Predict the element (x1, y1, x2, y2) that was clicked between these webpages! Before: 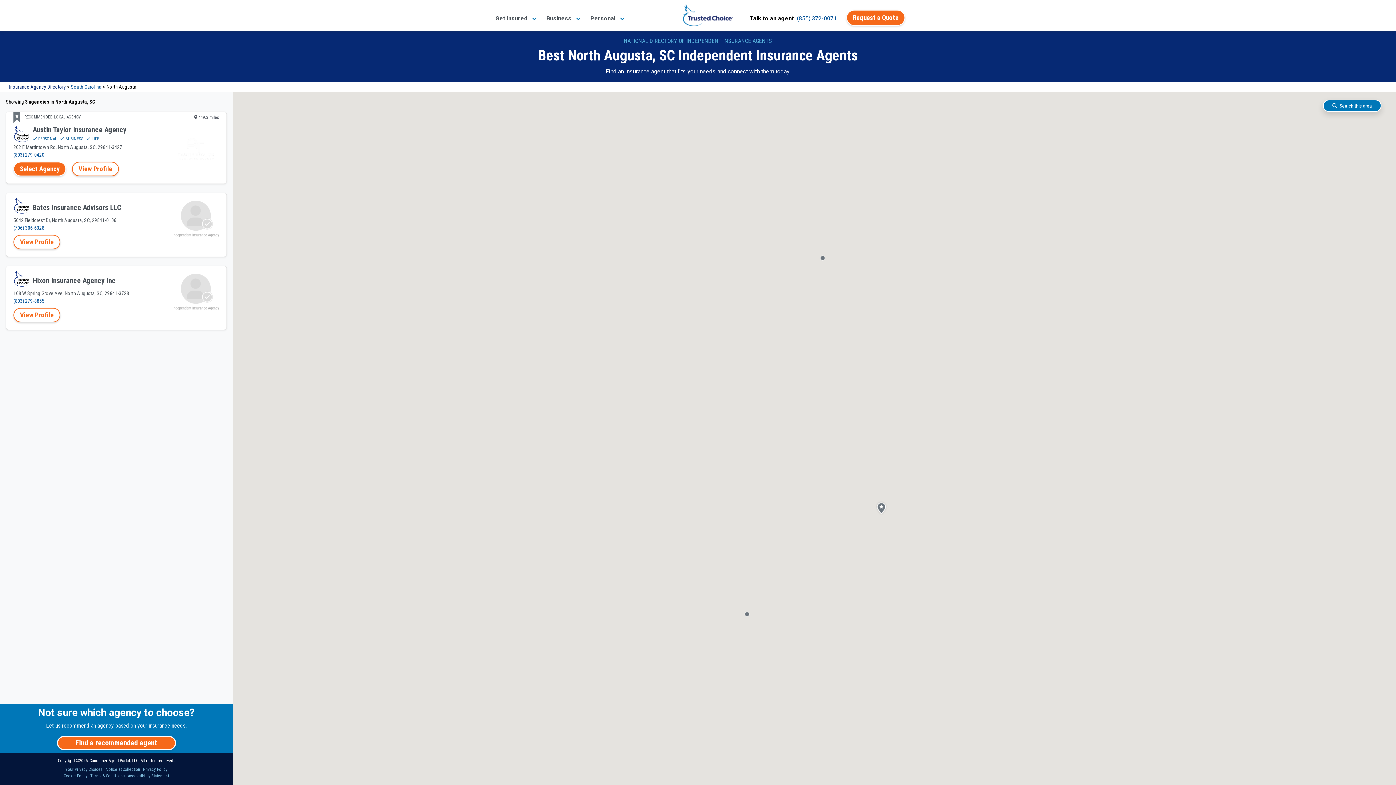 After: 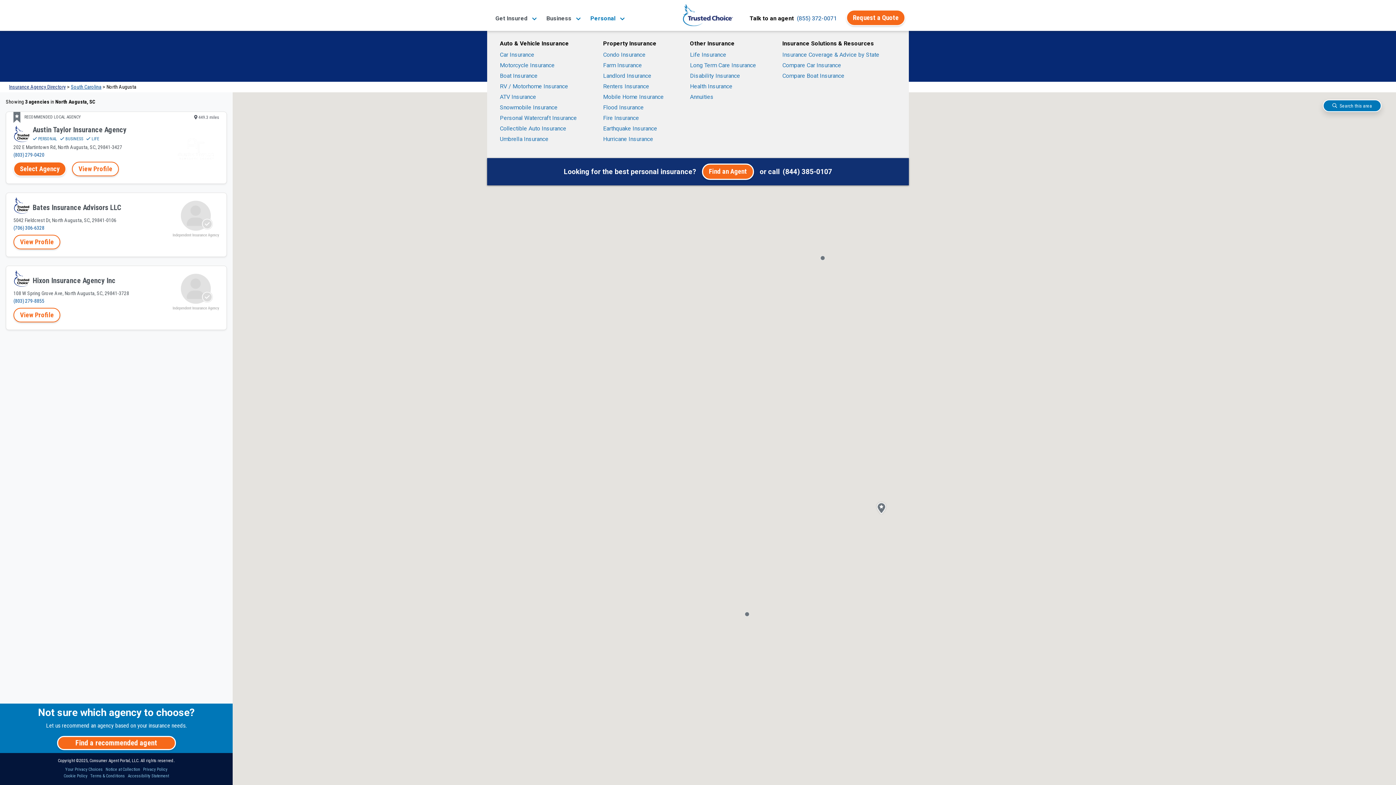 Action: bbox: (590, 14, 625, 22) label: Personal 